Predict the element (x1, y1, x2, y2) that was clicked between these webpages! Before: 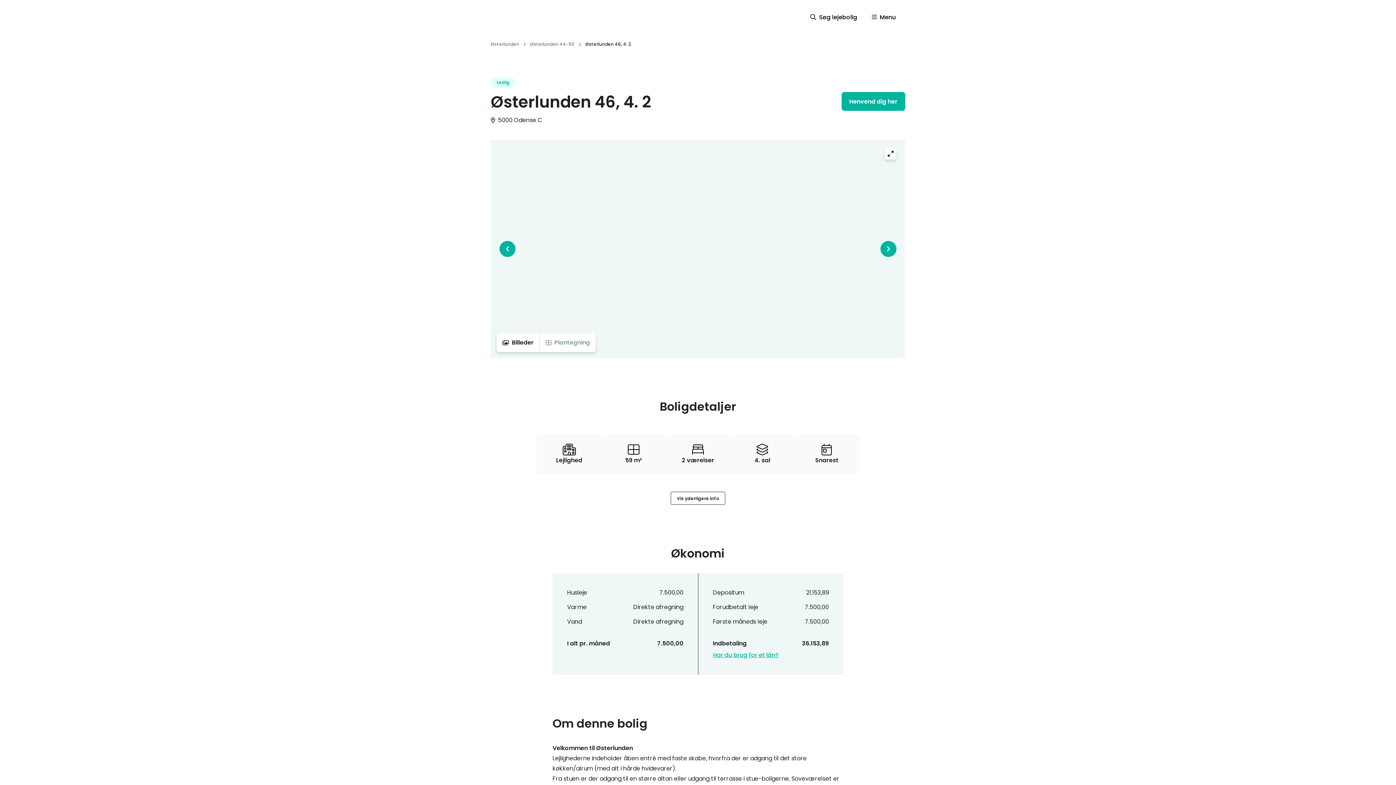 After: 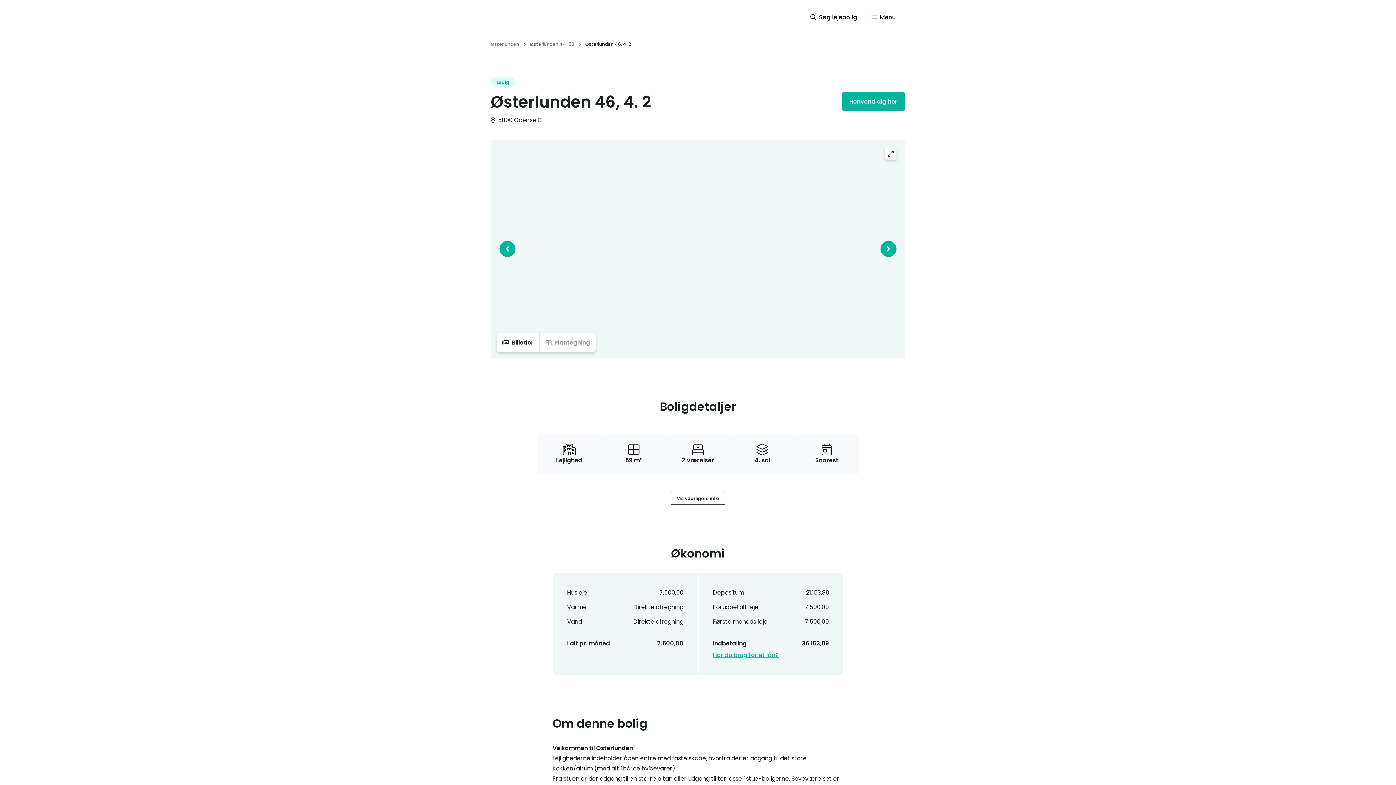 Action: bbox: (670, 492, 725, 505) label: Vis yderligere info